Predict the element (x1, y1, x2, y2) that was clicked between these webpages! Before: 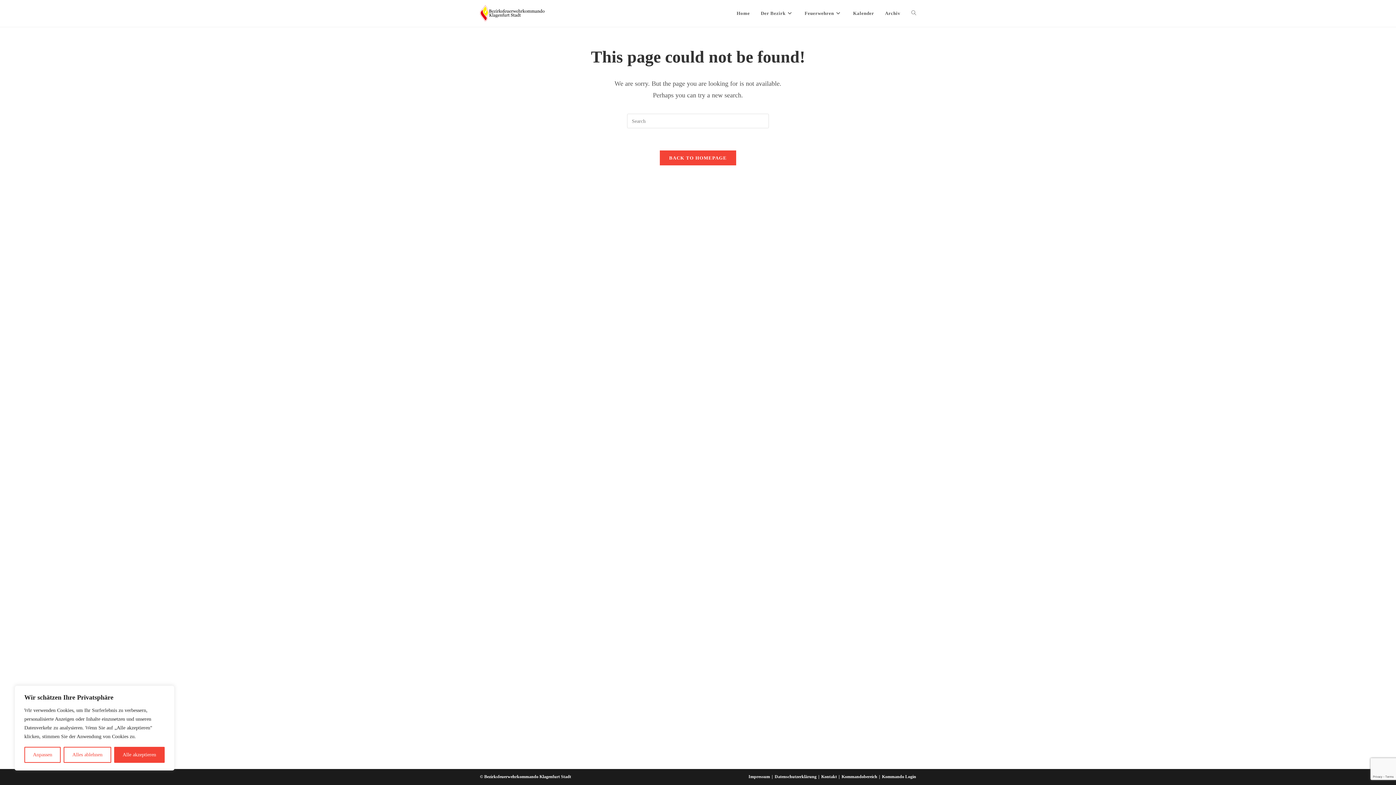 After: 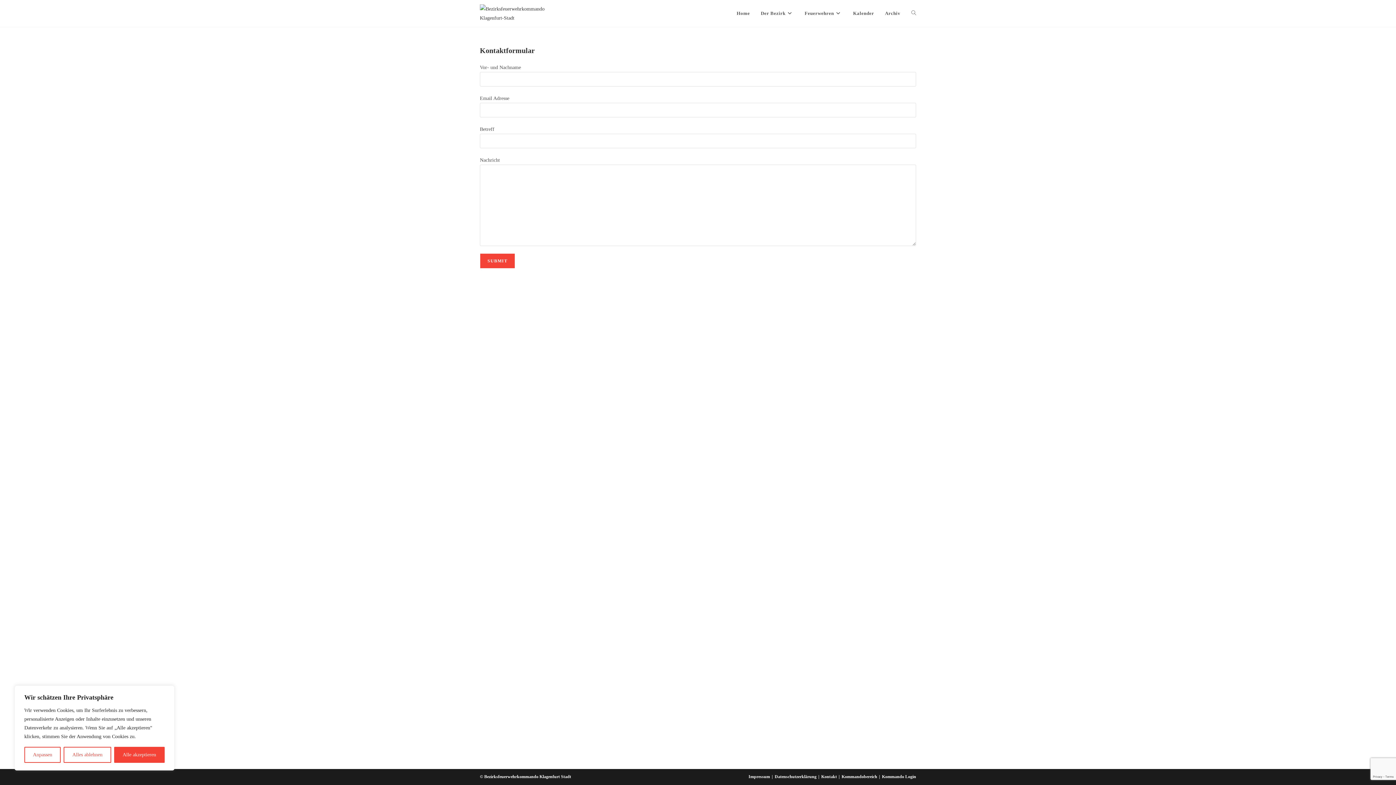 Action: label: Kontakt bbox: (821, 774, 837, 779)